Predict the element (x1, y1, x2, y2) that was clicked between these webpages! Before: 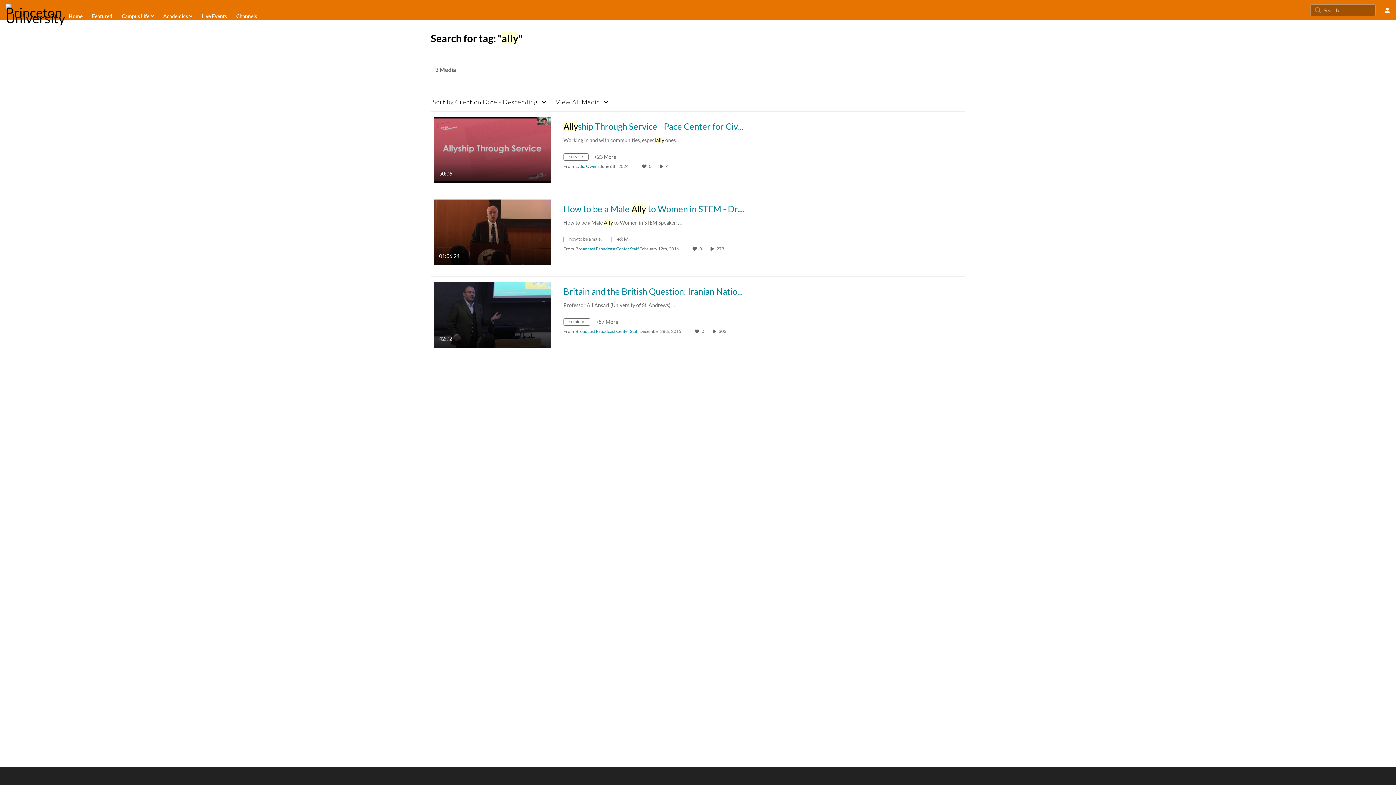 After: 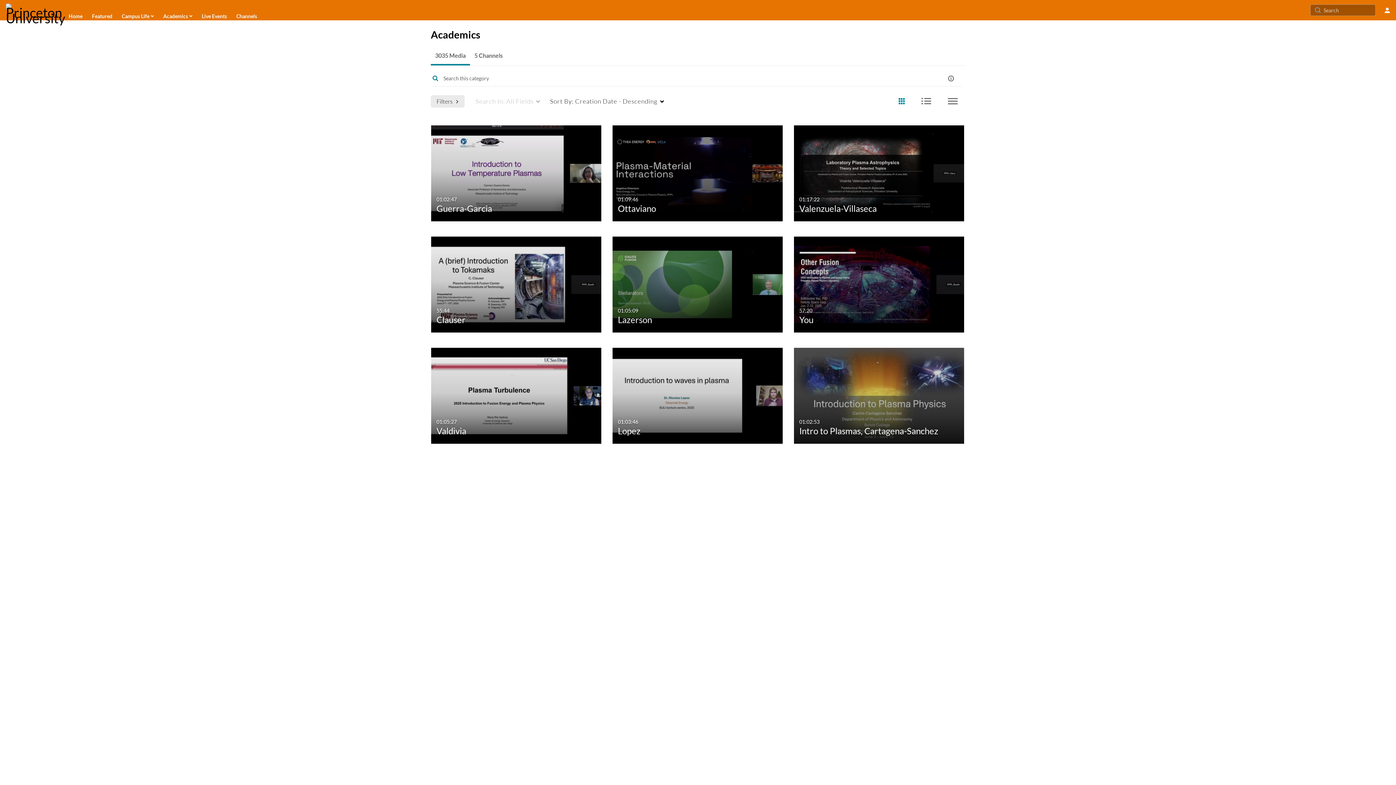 Action: bbox: (162, 10, 192, 21) label: Academics